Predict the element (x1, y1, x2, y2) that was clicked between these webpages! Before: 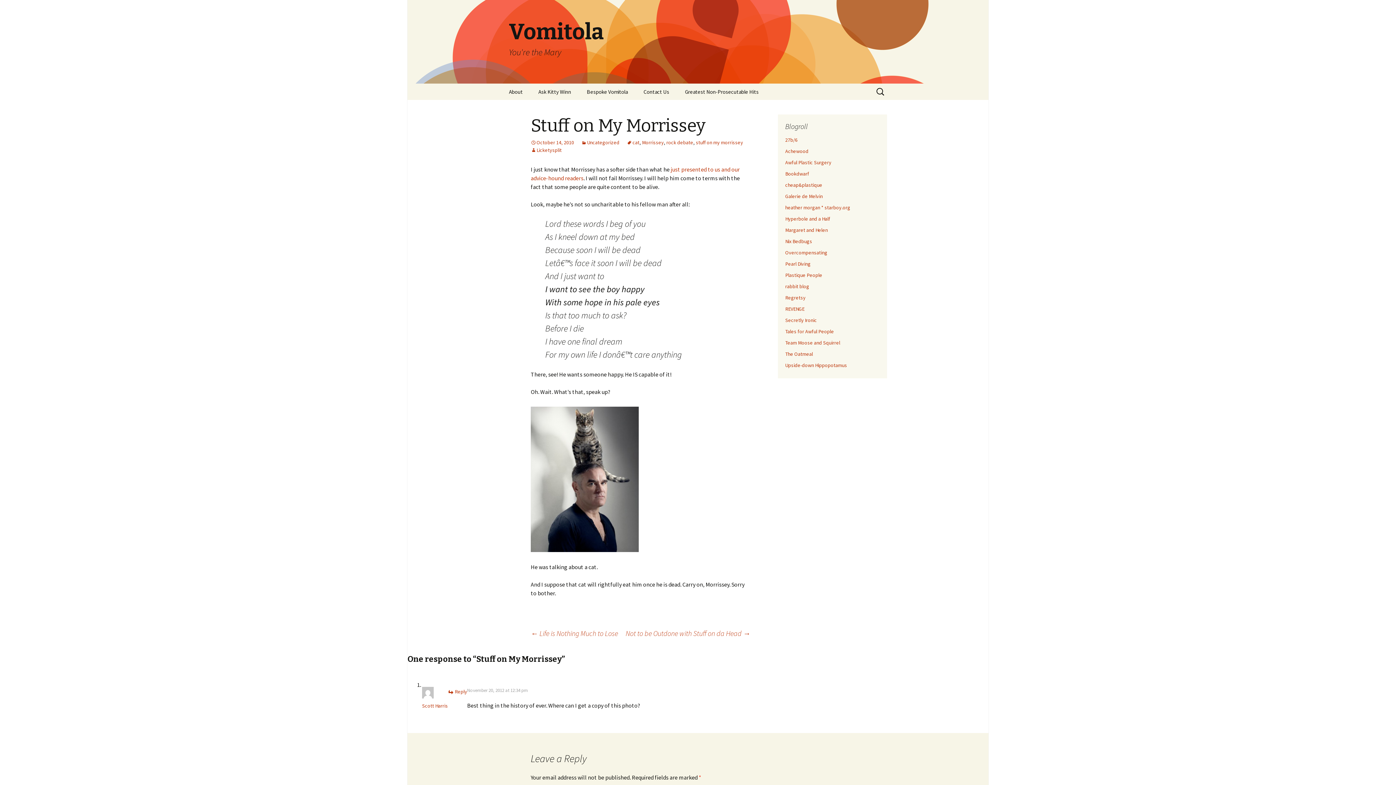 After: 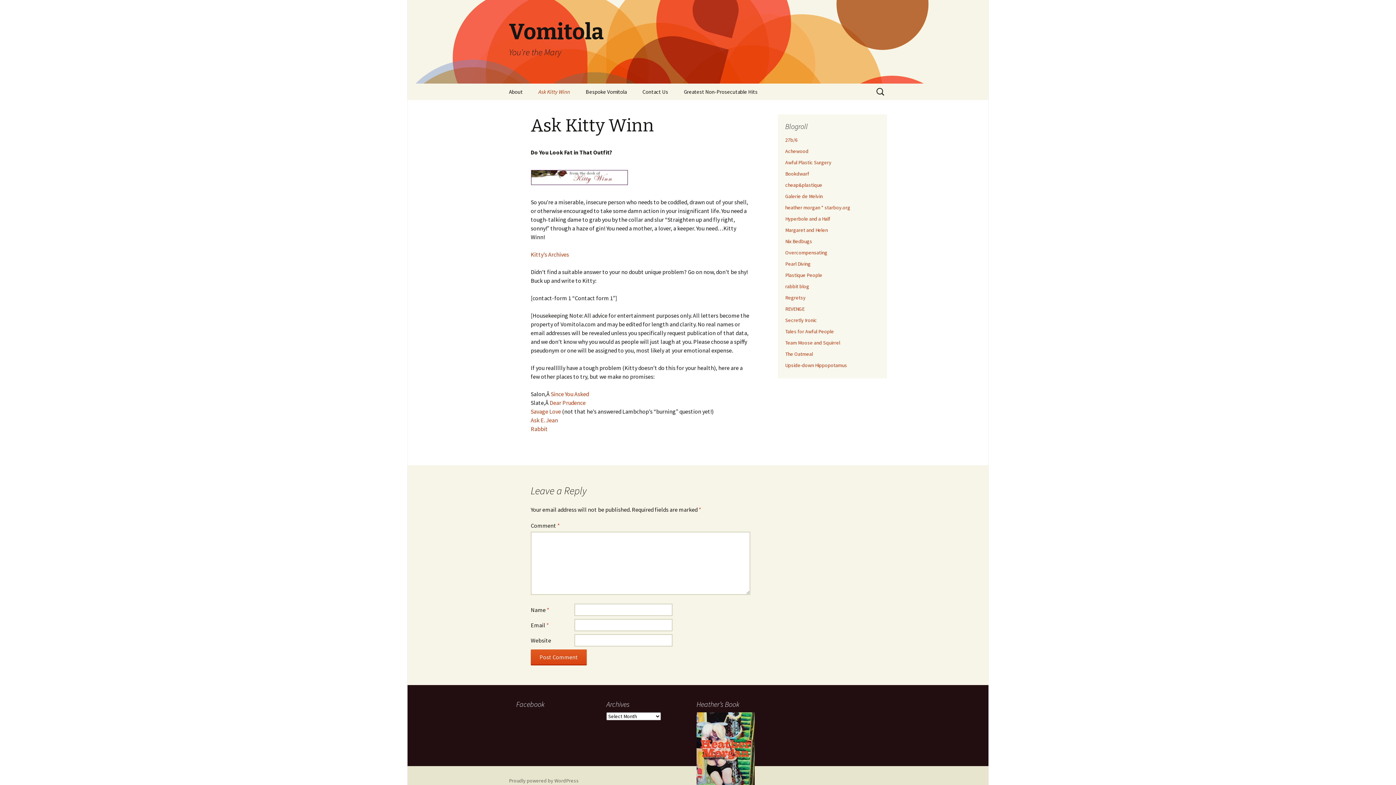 Action: bbox: (531, 83, 578, 100) label: Ask Kitty Winn